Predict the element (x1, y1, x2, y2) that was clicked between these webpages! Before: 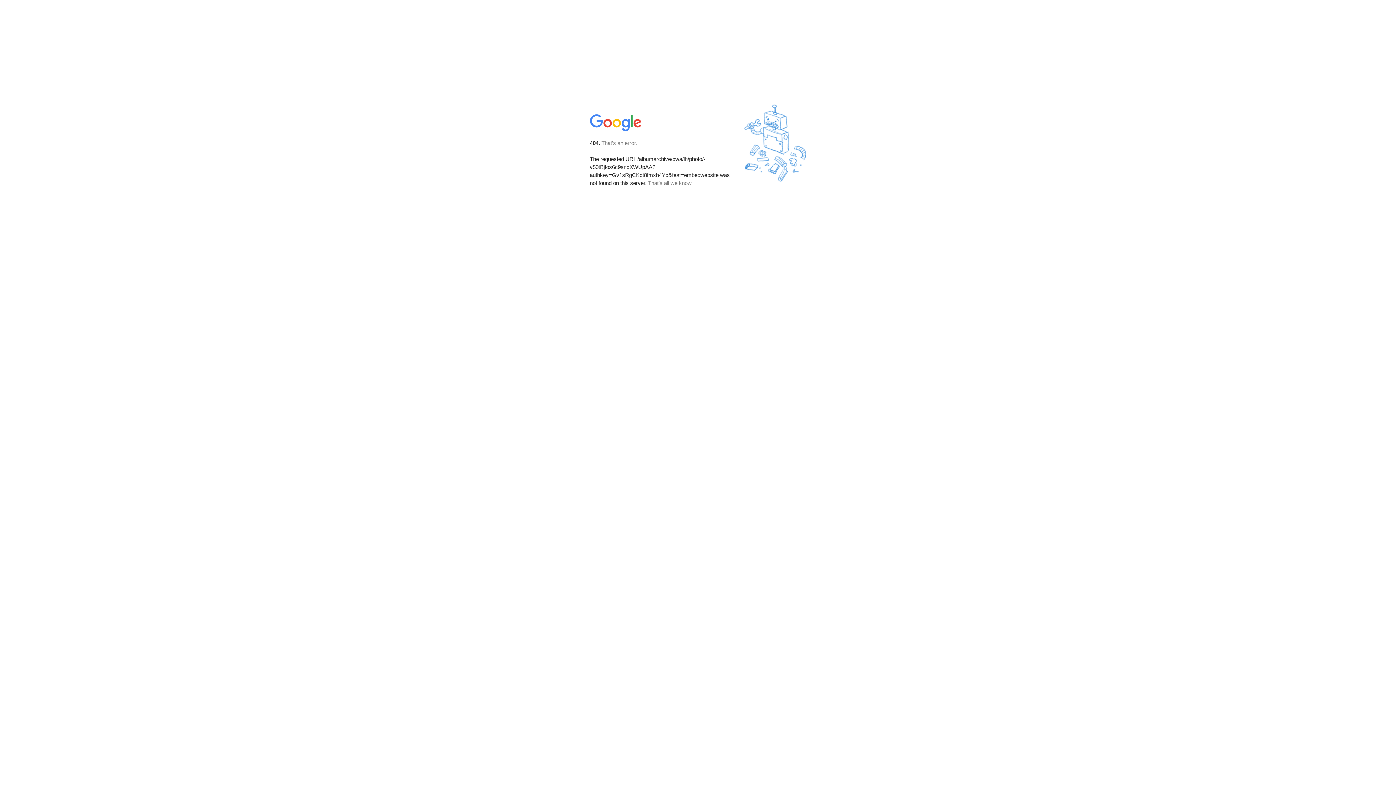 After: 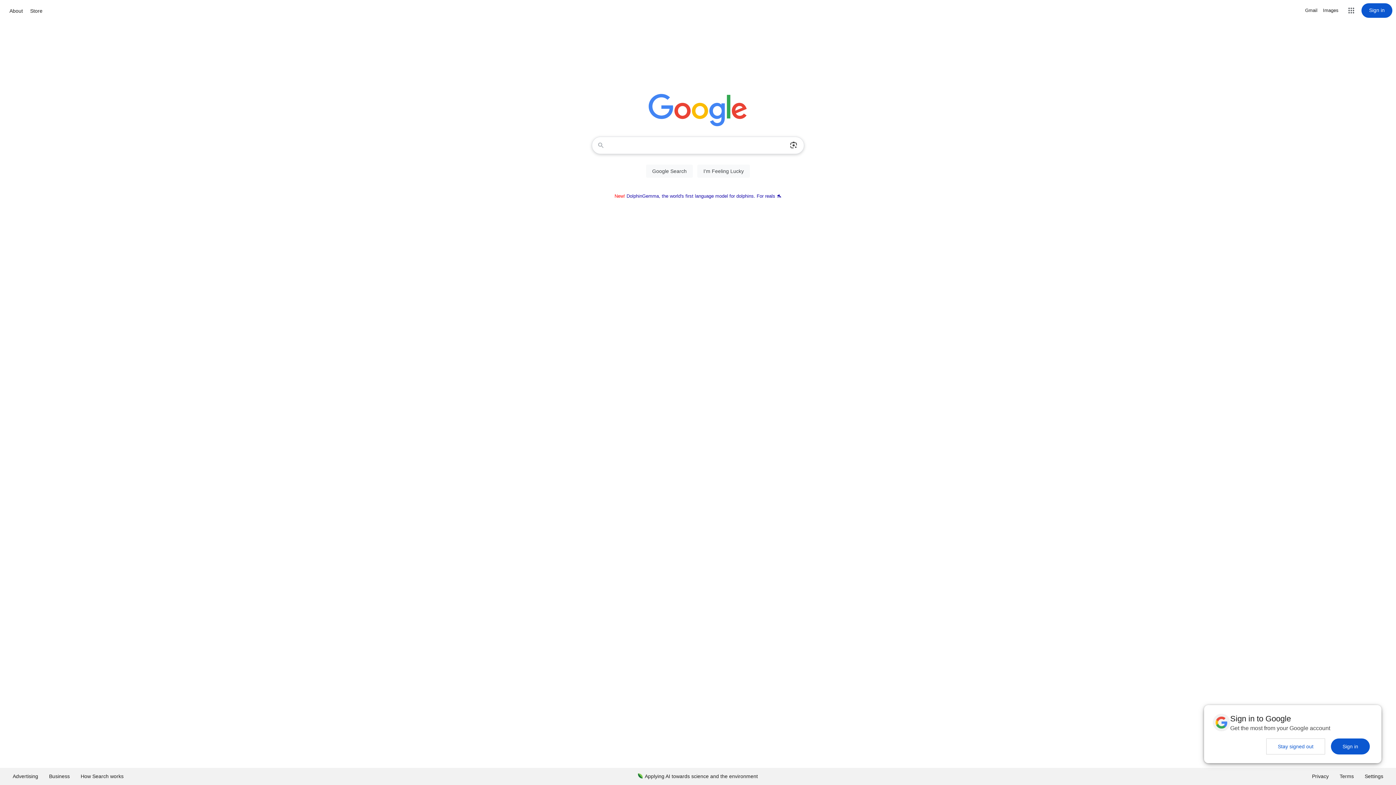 Action: bbox: (590, 127, 642, 134)